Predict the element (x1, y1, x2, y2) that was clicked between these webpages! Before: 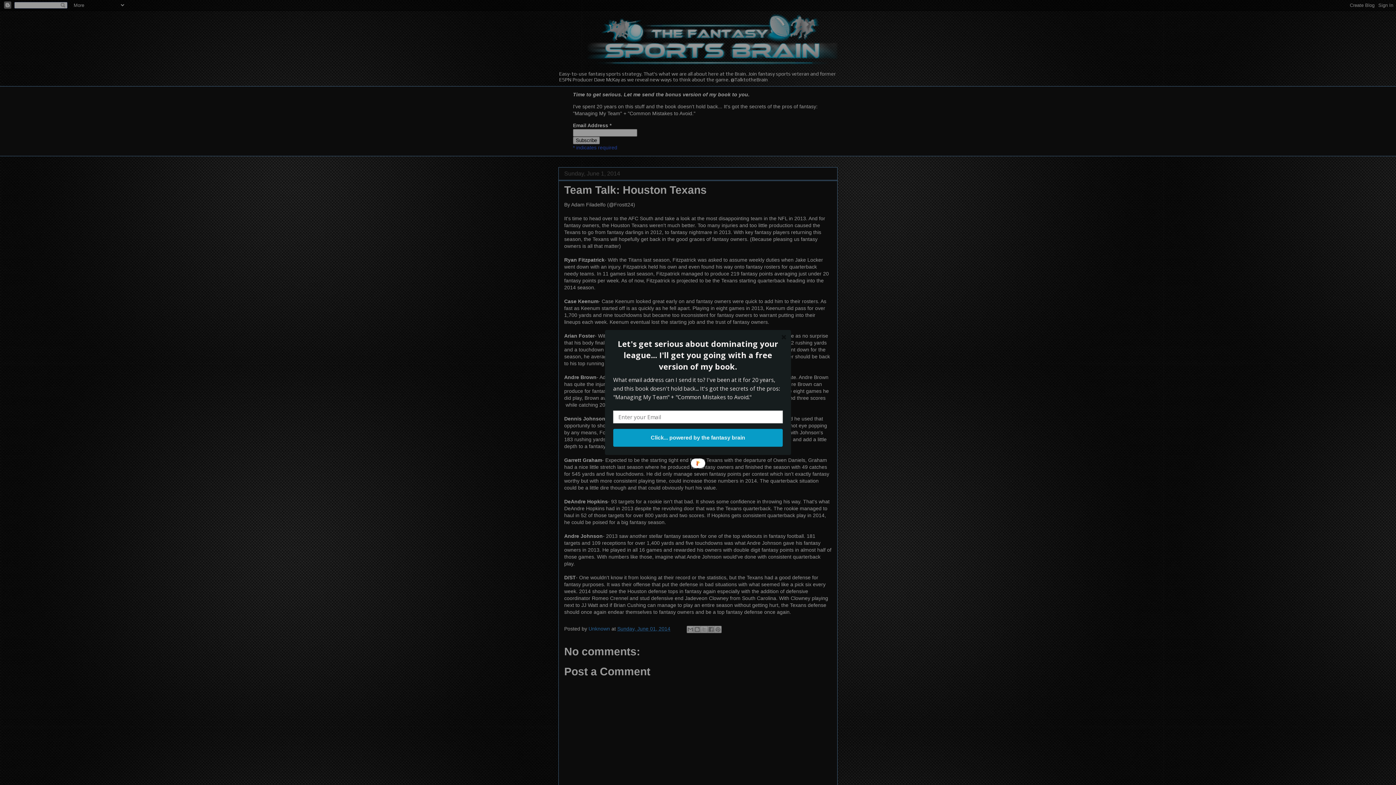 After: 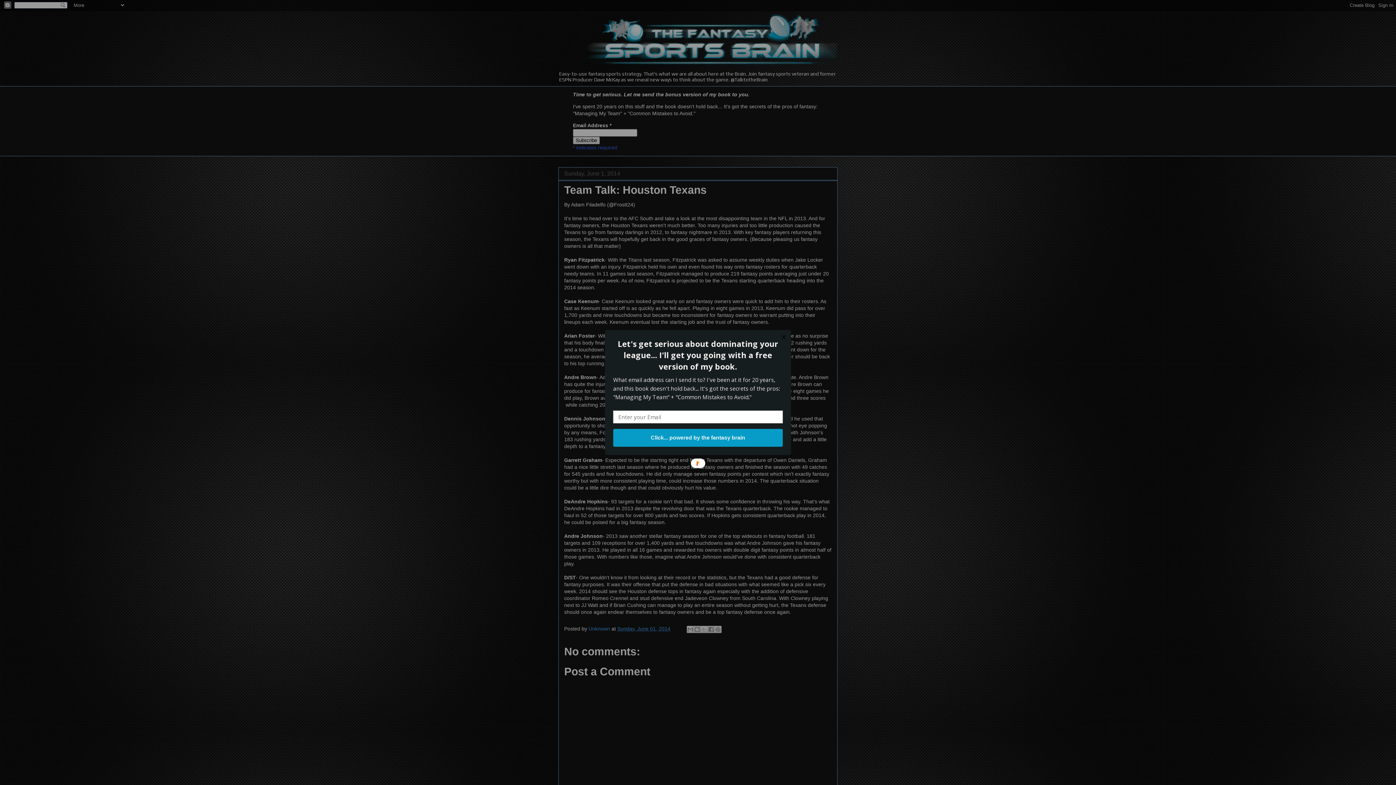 Action: label: Let's get serious about dominating your league... I'll get you going with a free version of my book. bbox: (613, 338, 782, 372)